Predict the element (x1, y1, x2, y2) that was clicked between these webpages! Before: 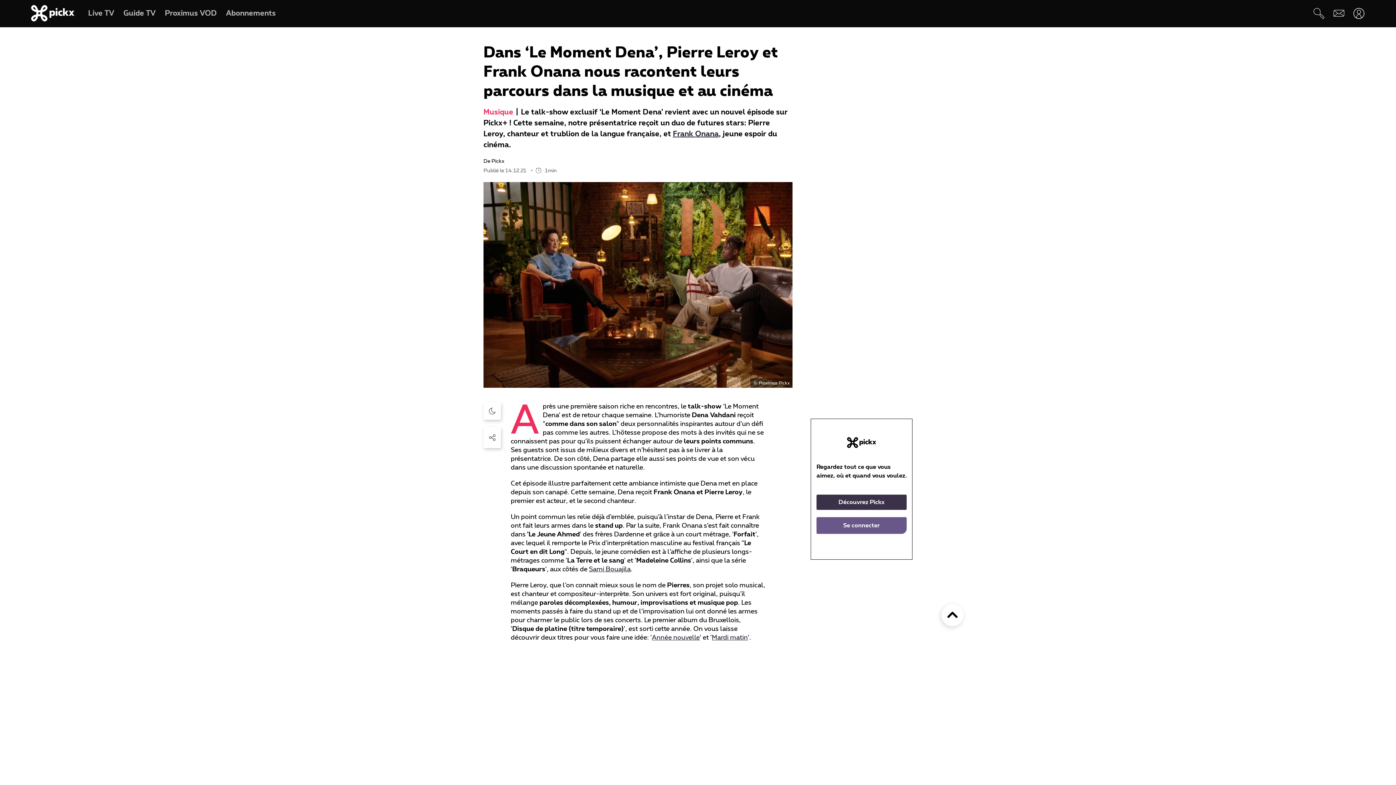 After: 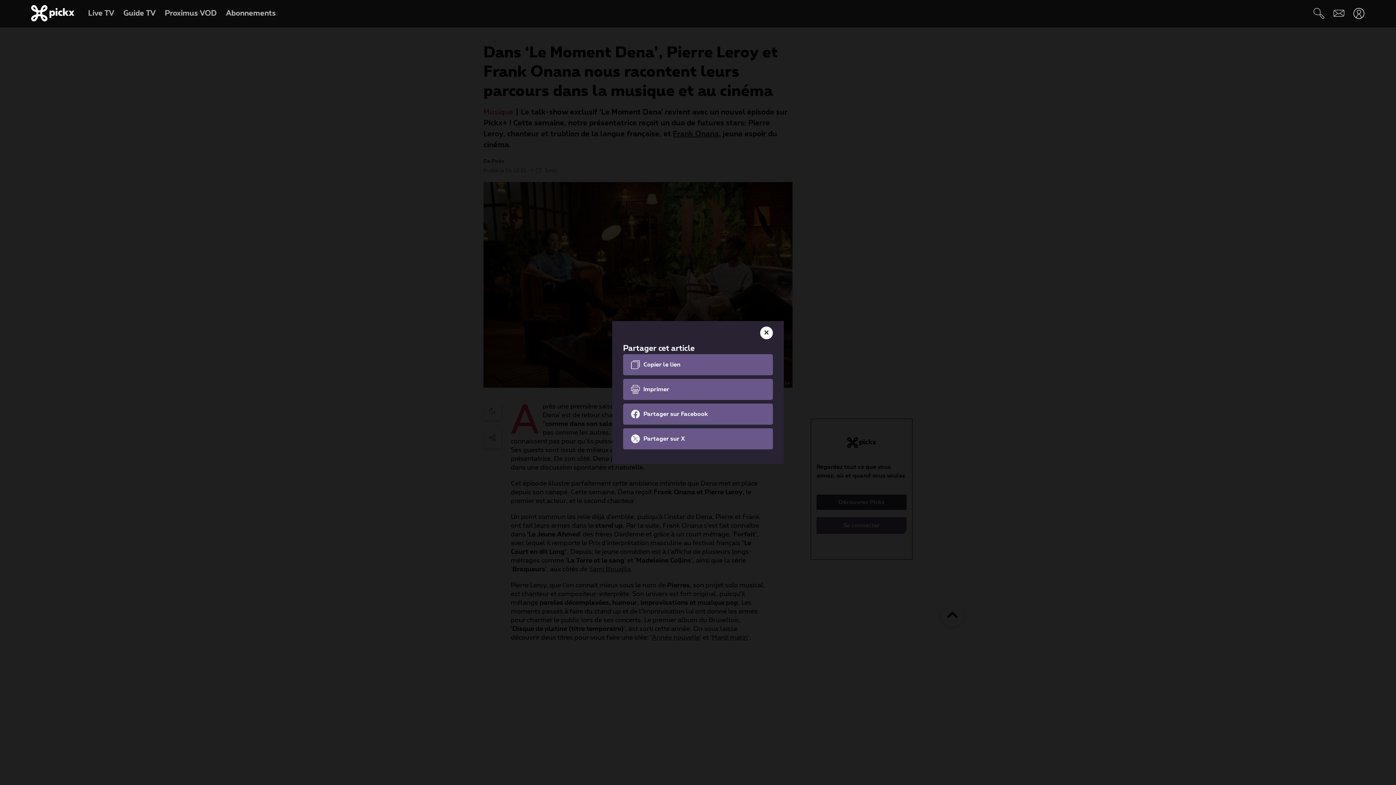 Action: bbox: (483, 427, 501, 448)